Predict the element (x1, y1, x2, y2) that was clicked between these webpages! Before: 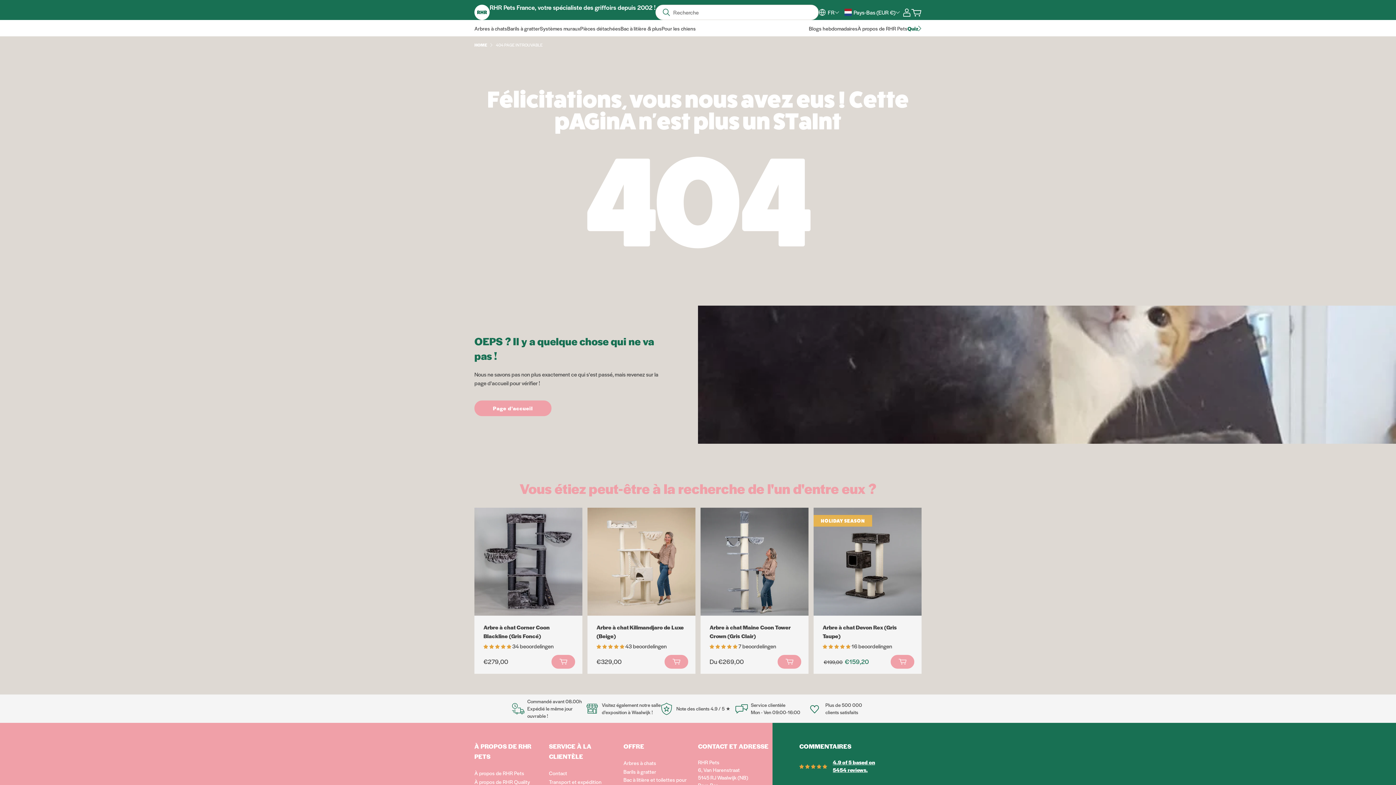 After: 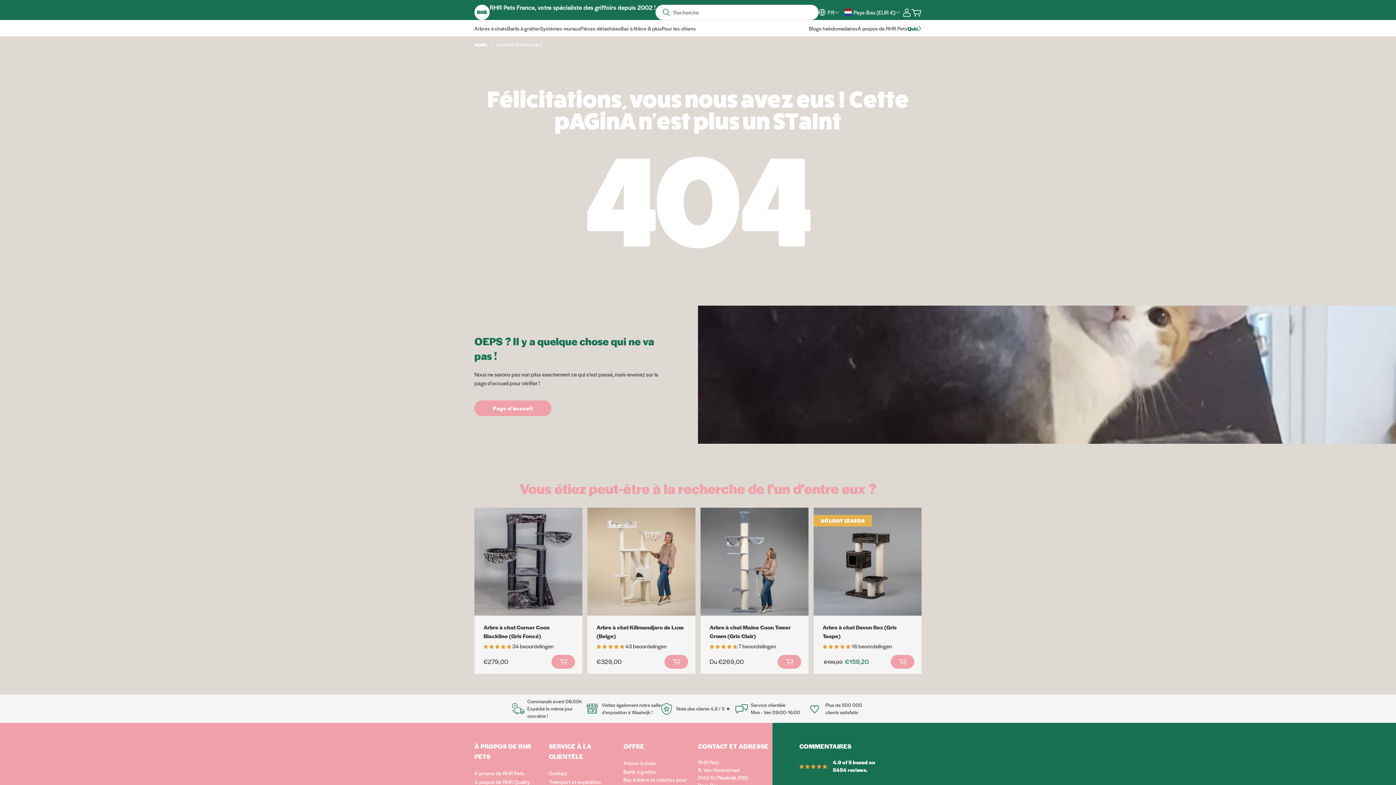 Action: label: 4.9 of 5 based on 5454 reviews. bbox: (799, 758, 921, 774)